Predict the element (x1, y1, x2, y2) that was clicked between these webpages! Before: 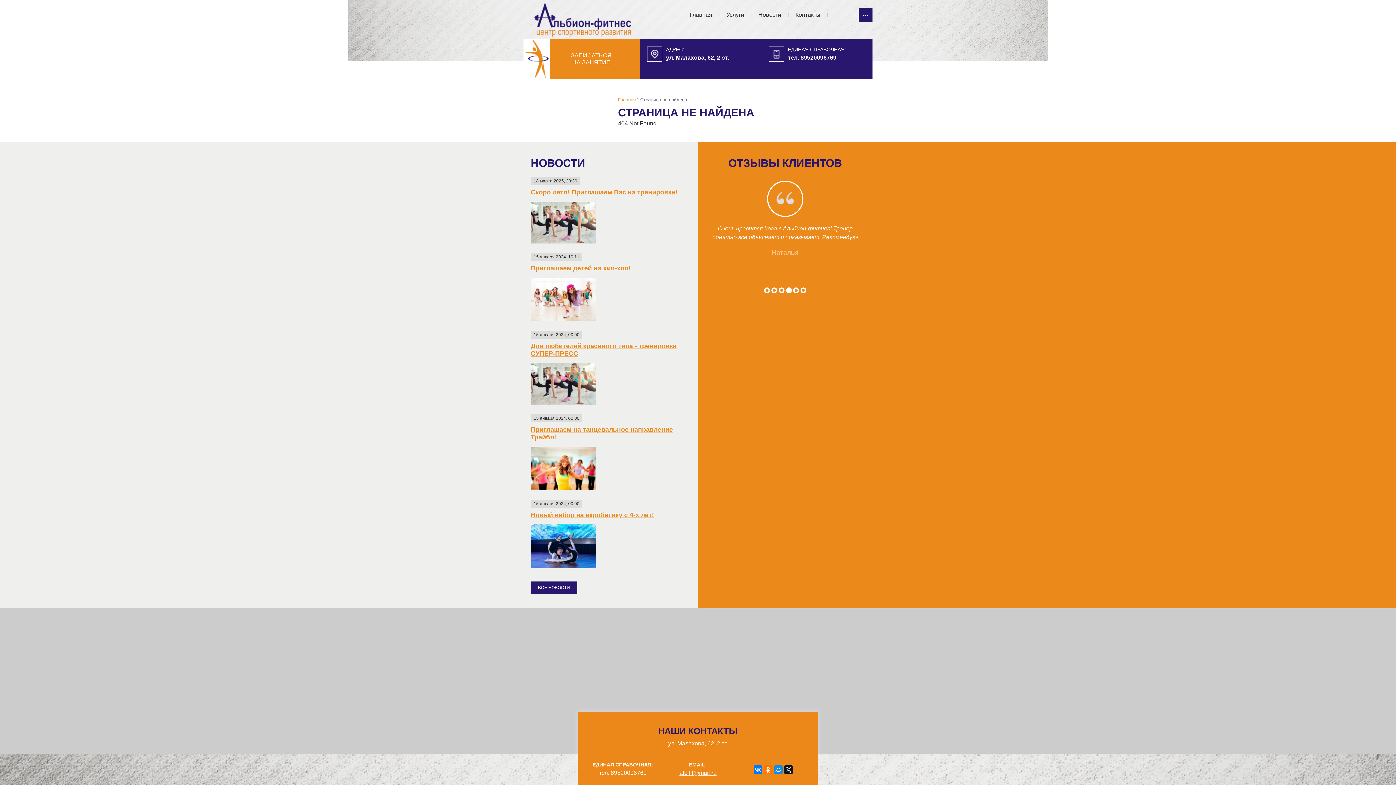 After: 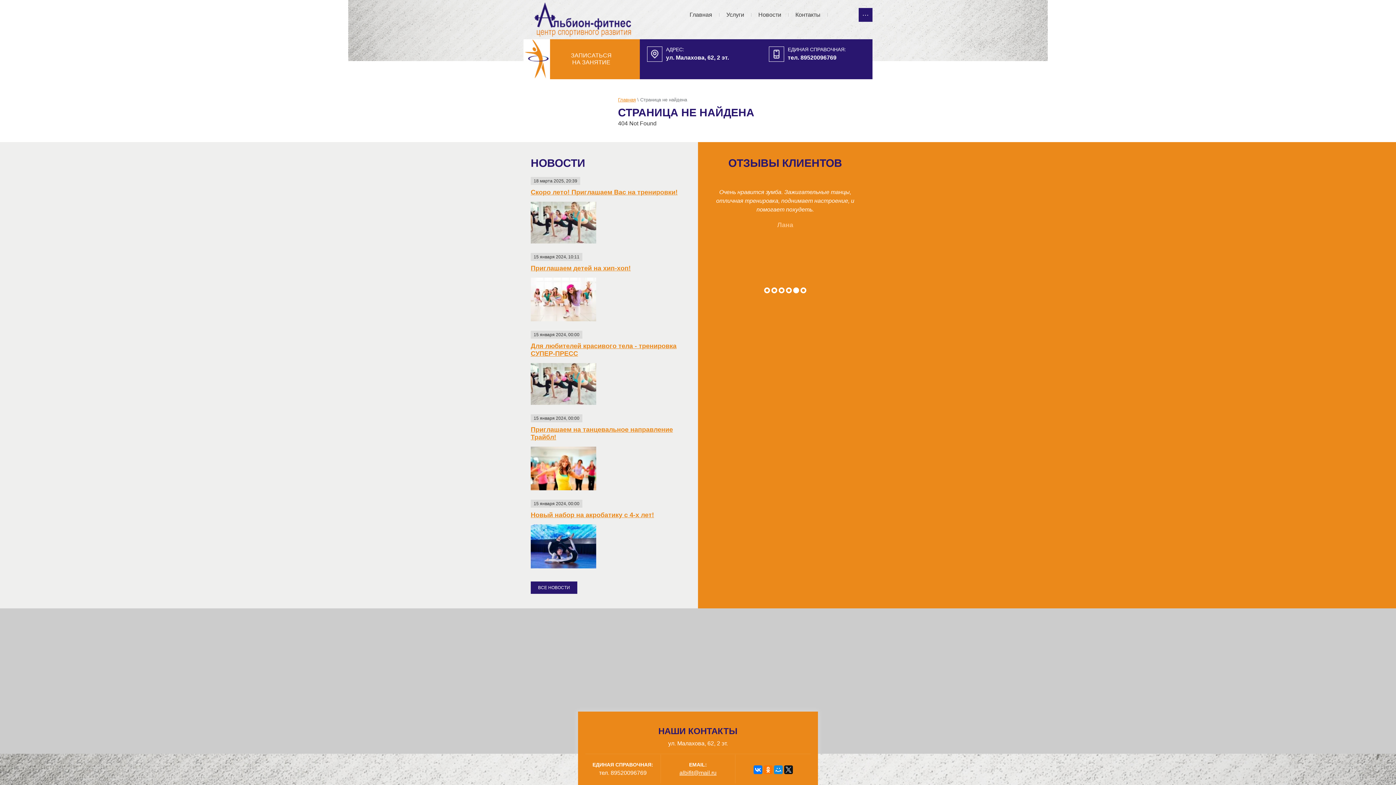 Action: label: тел. 89520096769 bbox: (788, 54, 836, 60)